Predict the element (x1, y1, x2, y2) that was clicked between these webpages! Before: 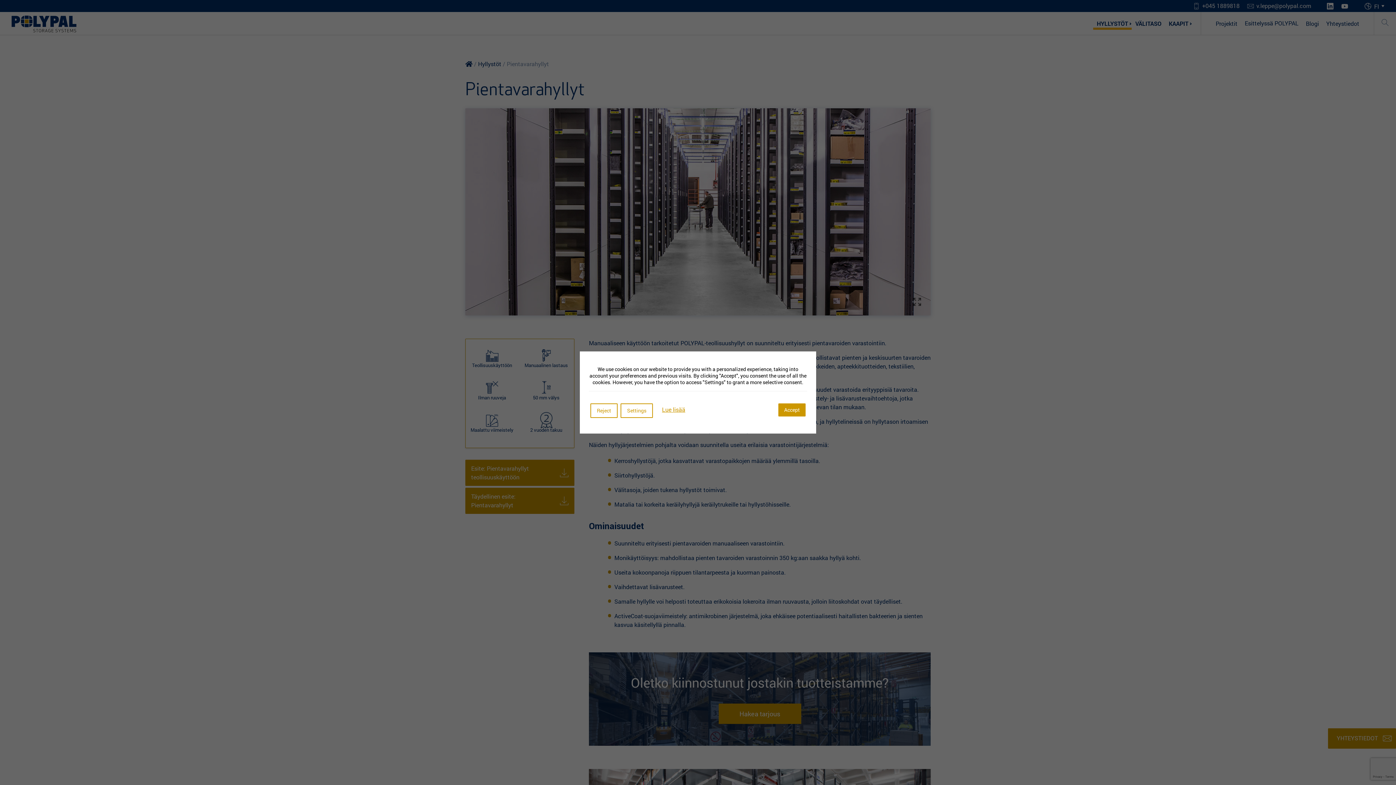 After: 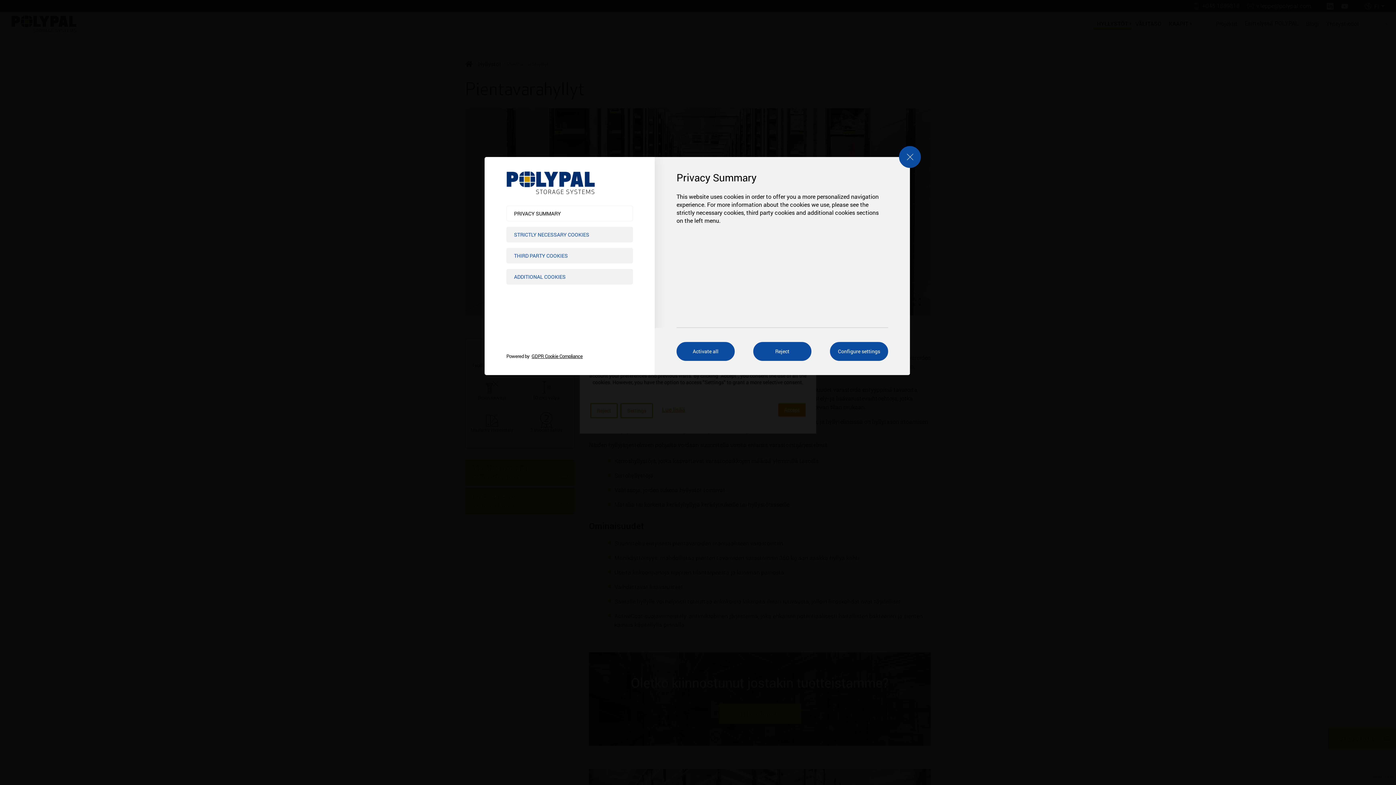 Action: bbox: (620, 403, 653, 418) label: Settings